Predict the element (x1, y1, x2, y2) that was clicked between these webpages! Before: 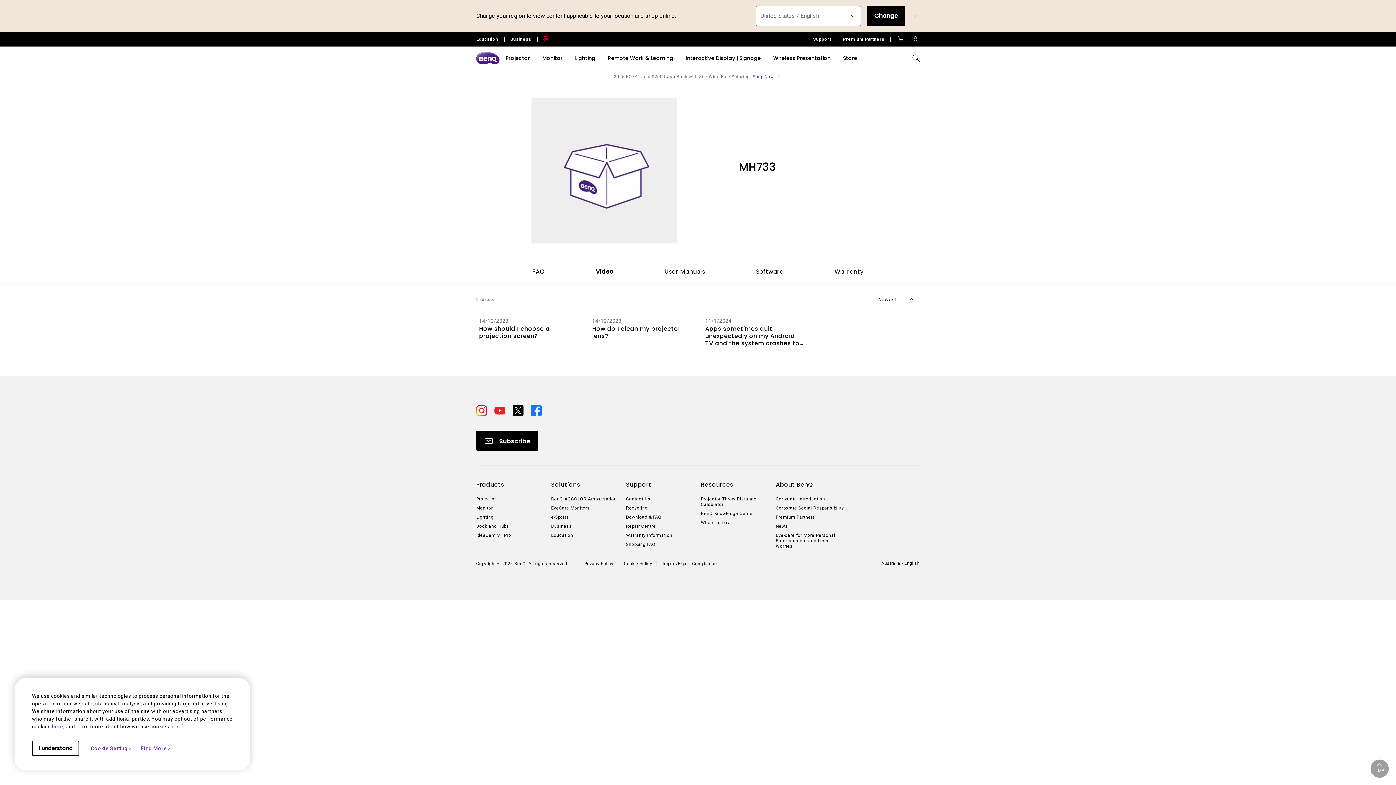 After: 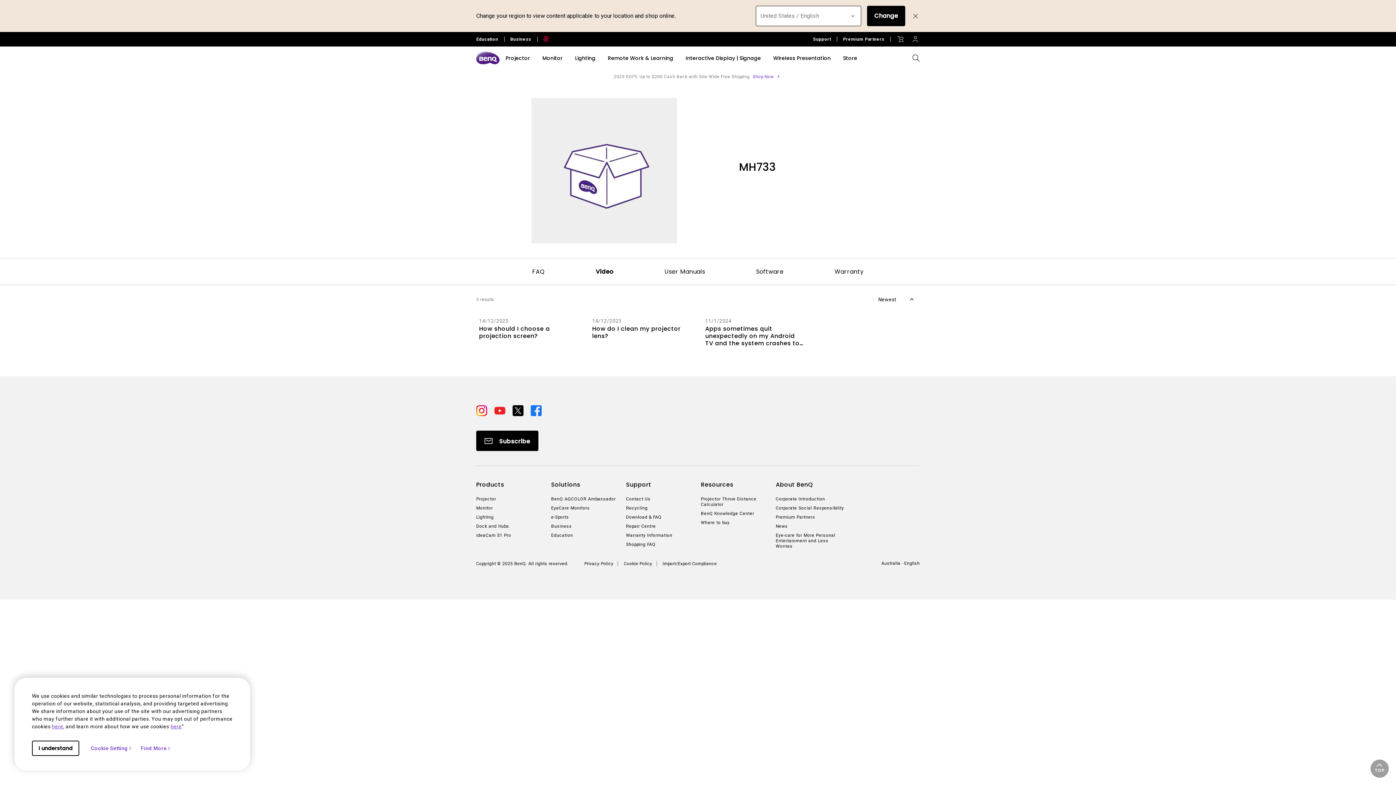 Action: bbox: (537, 36, 548, 42)